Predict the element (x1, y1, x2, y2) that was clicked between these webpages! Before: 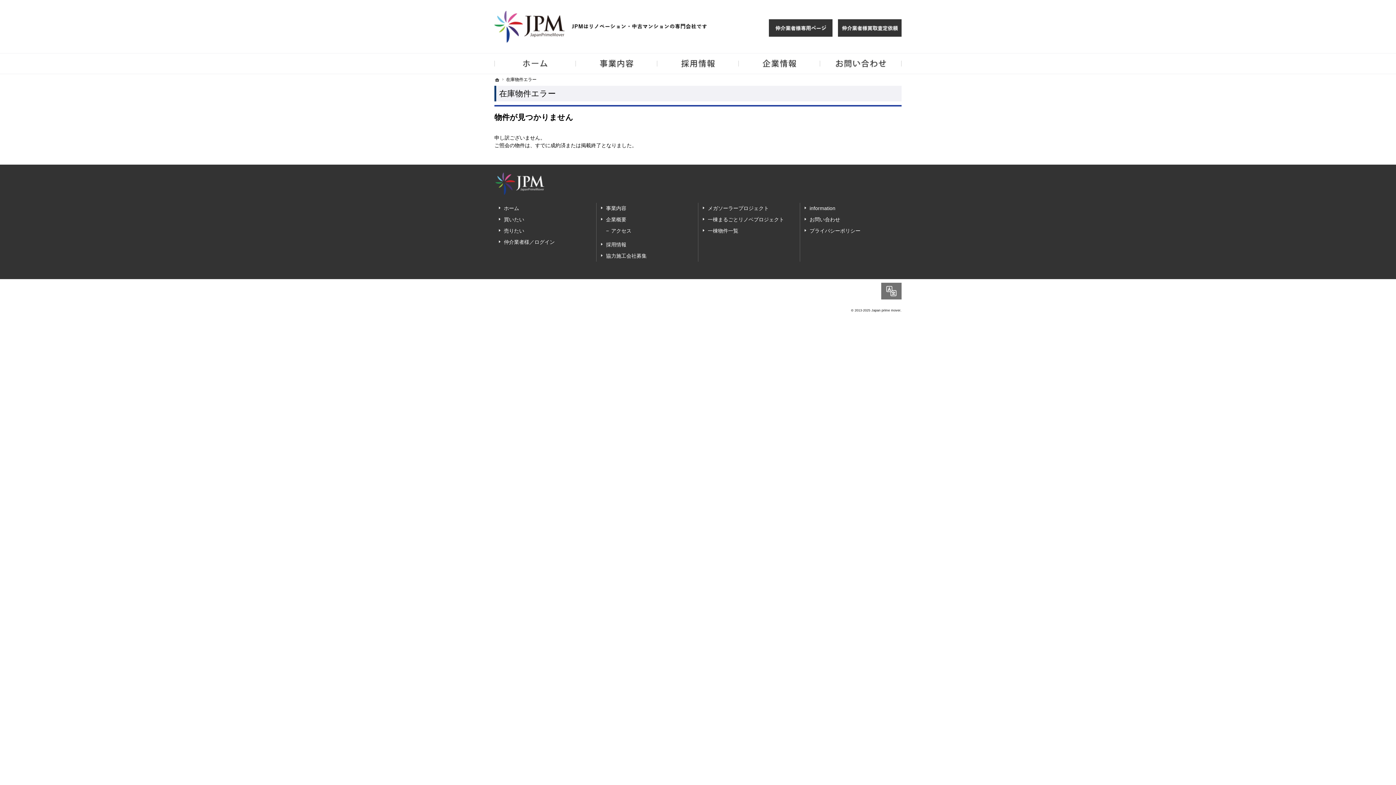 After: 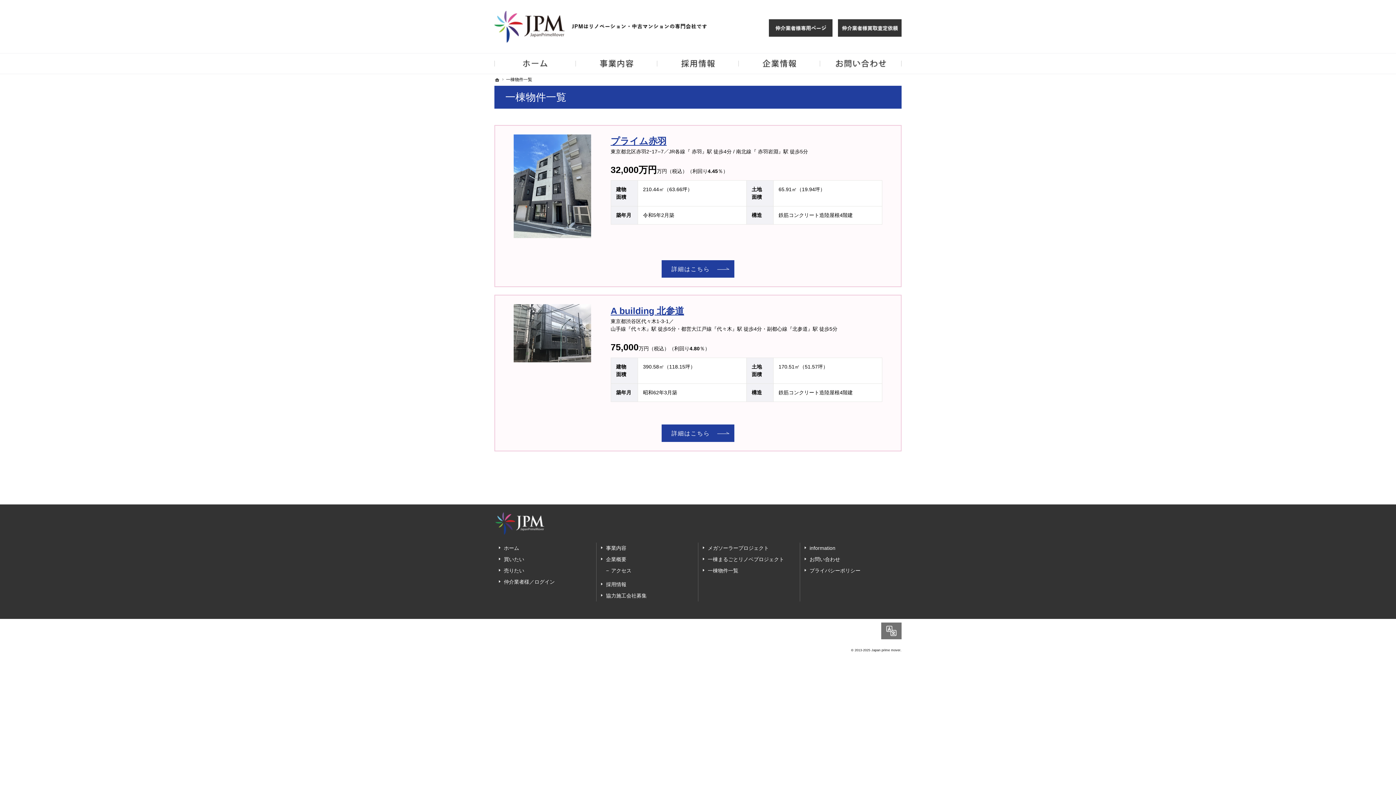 Action: bbox: (701, 225, 739, 236) label: 一棟物件一覧